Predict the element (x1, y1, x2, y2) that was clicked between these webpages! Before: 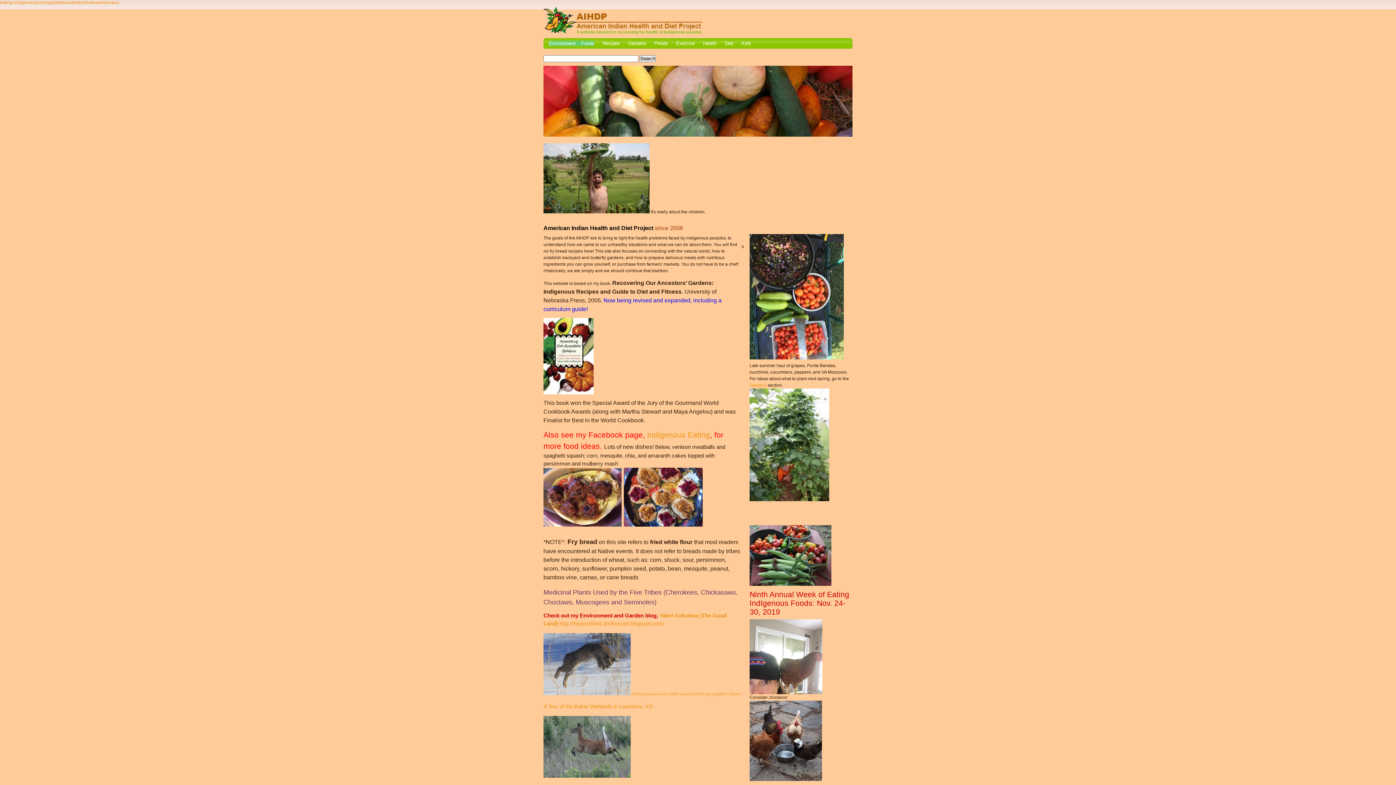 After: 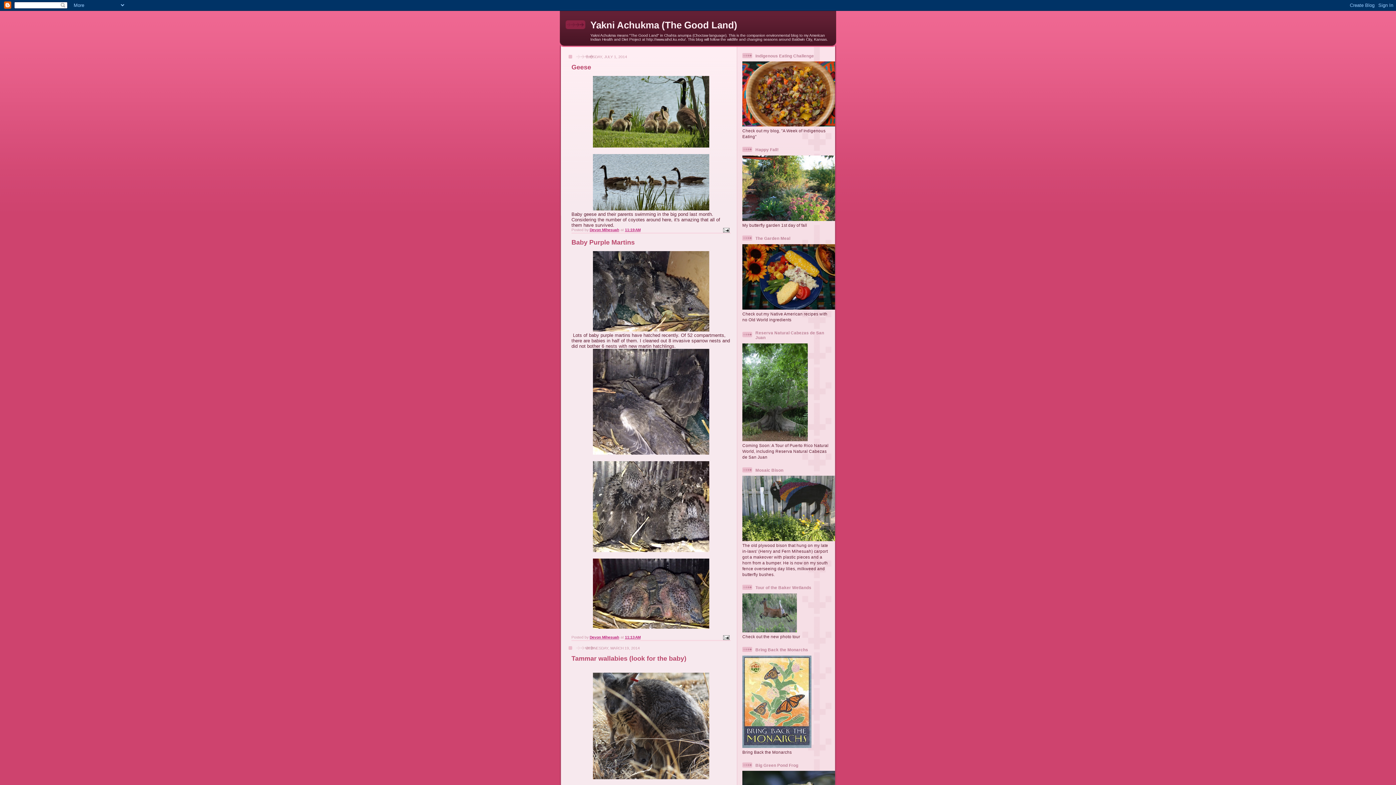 Action: label: A bobcat pounces on a field mouse behind my neighbor's house. bbox: (630, 691, 741, 696)